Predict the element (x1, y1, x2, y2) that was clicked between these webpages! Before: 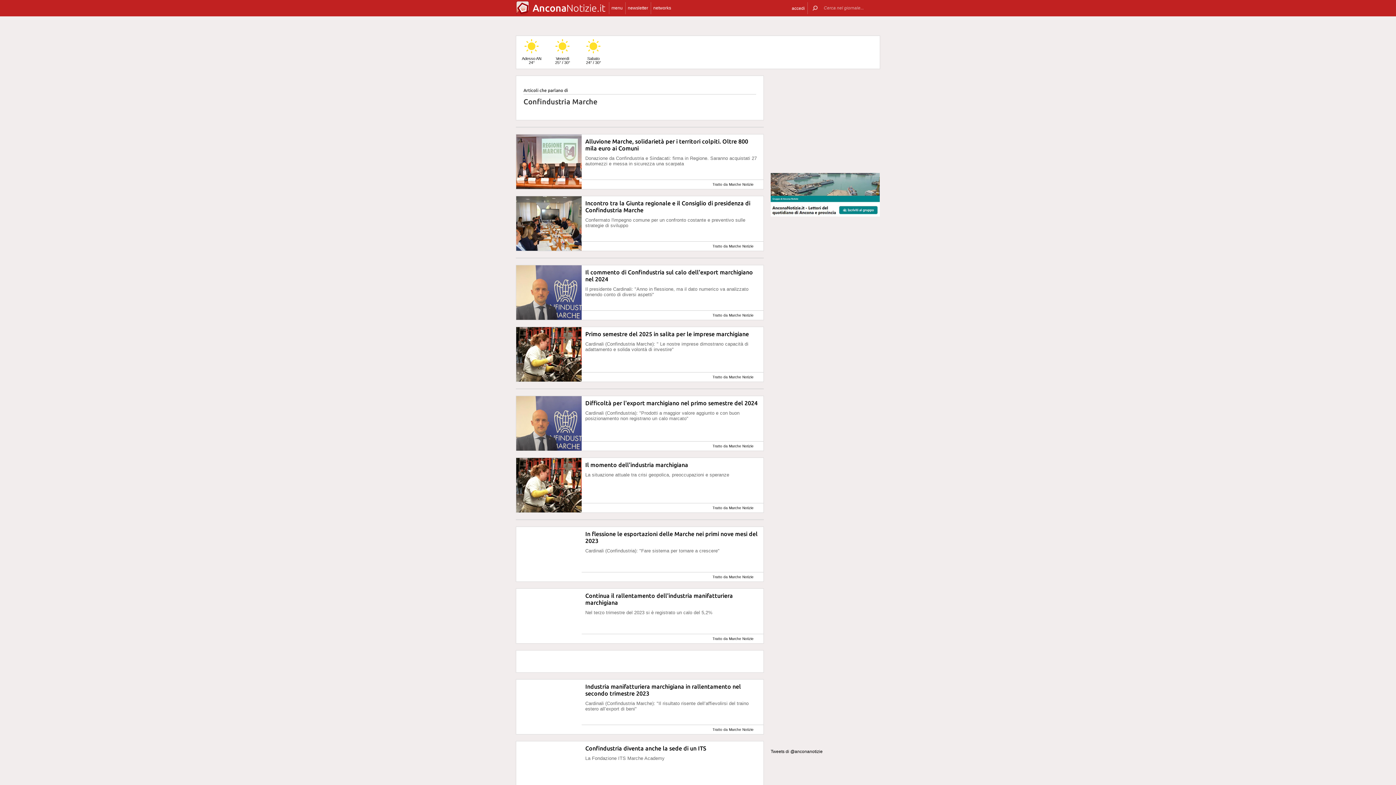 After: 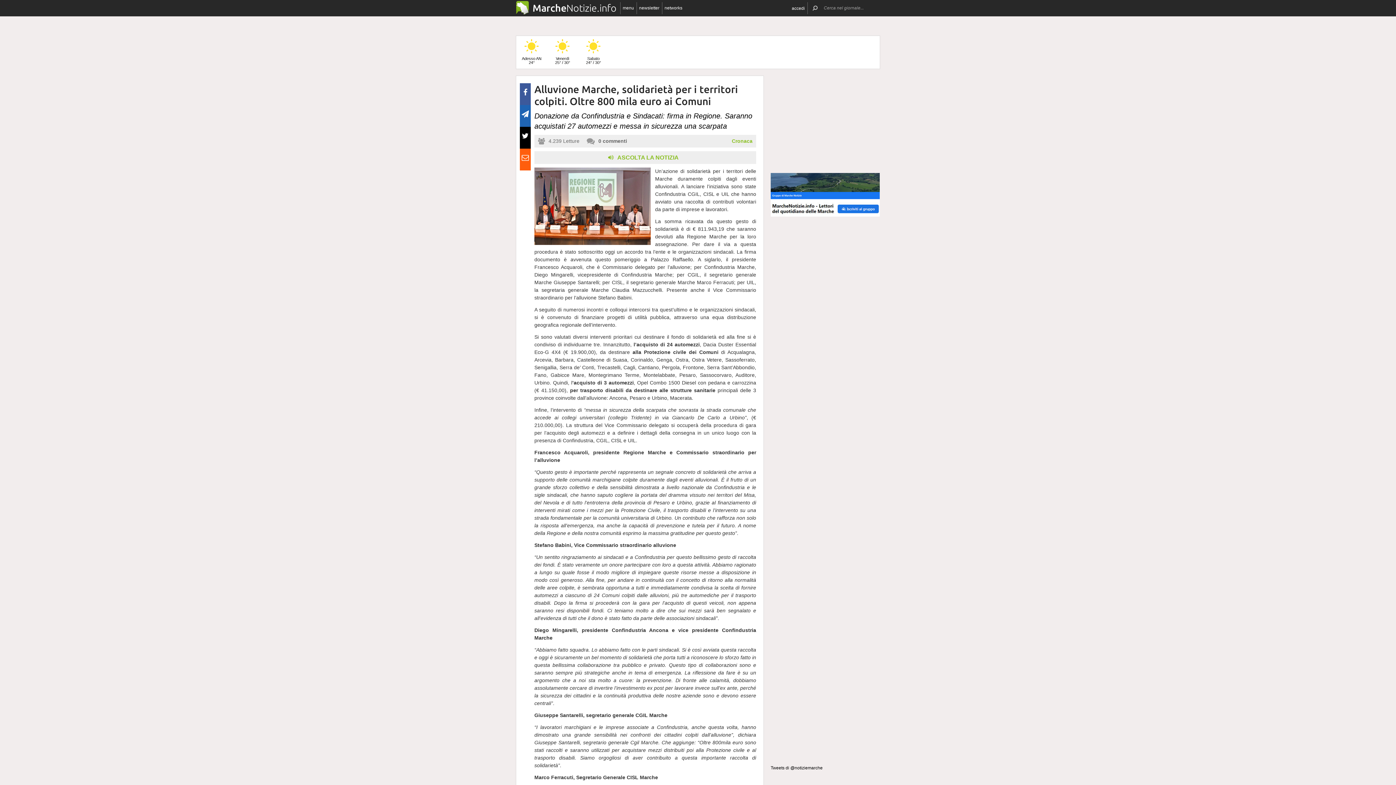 Action: label: Tratto da Marche Notizie bbox: (712, 204, 753, 208)